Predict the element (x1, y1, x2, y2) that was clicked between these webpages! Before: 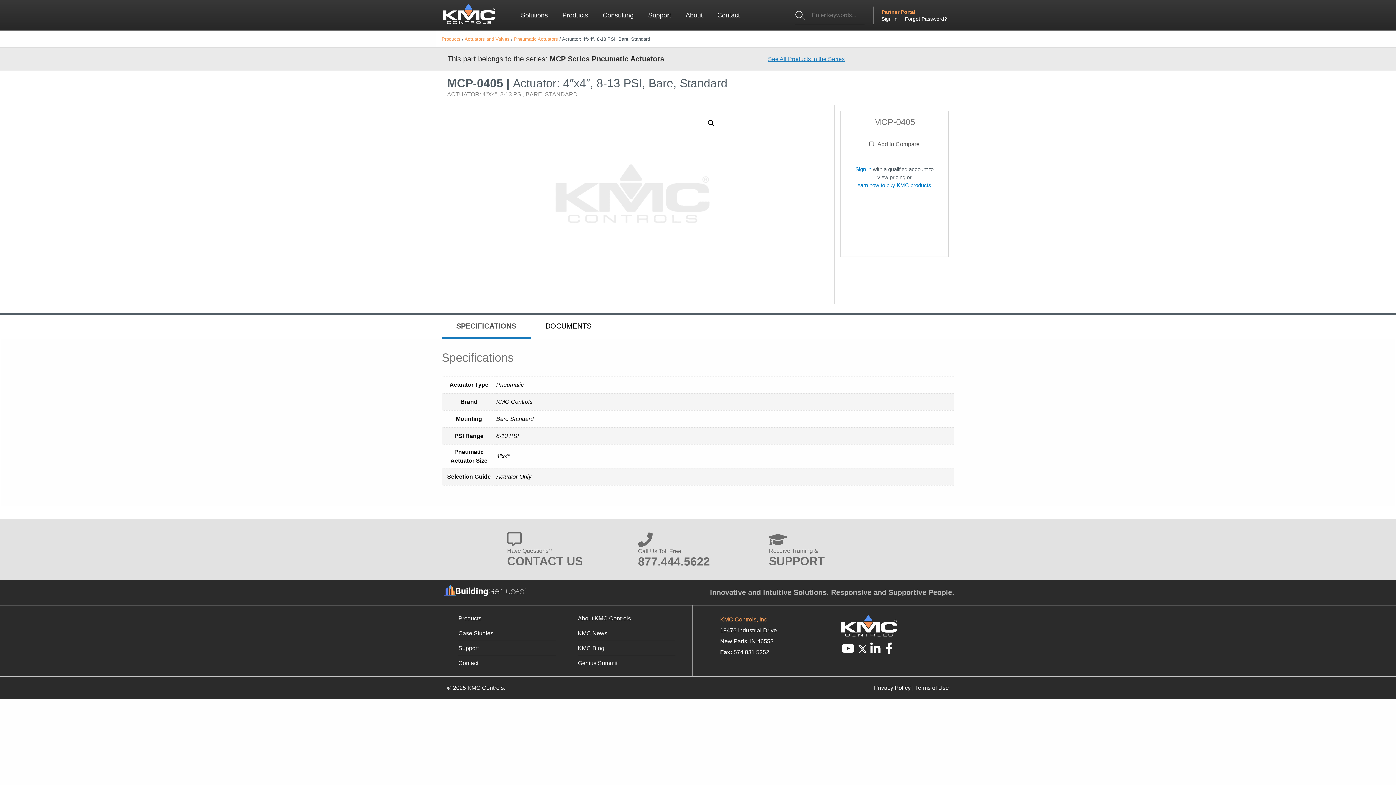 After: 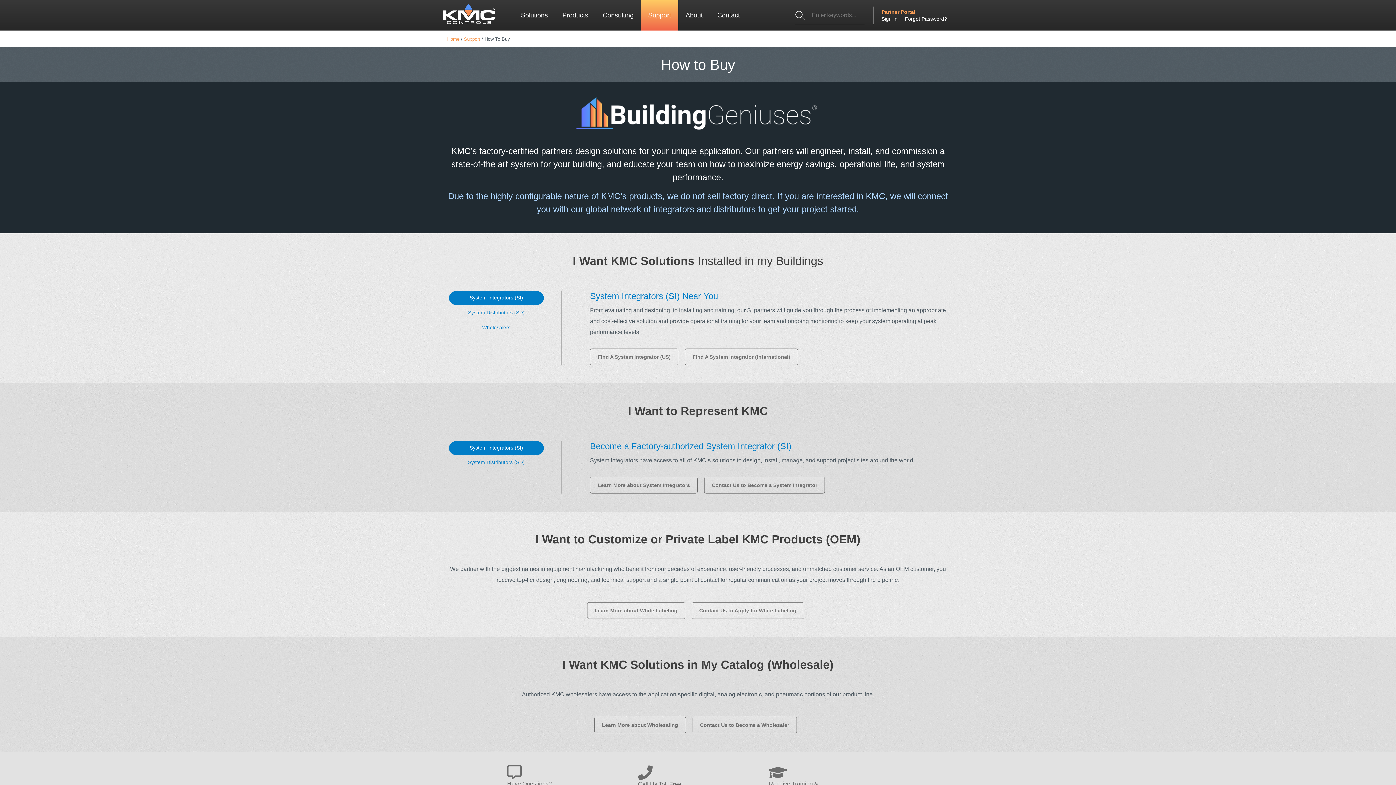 Action: label: learn how to buy KMC products bbox: (856, 182, 931, 188)